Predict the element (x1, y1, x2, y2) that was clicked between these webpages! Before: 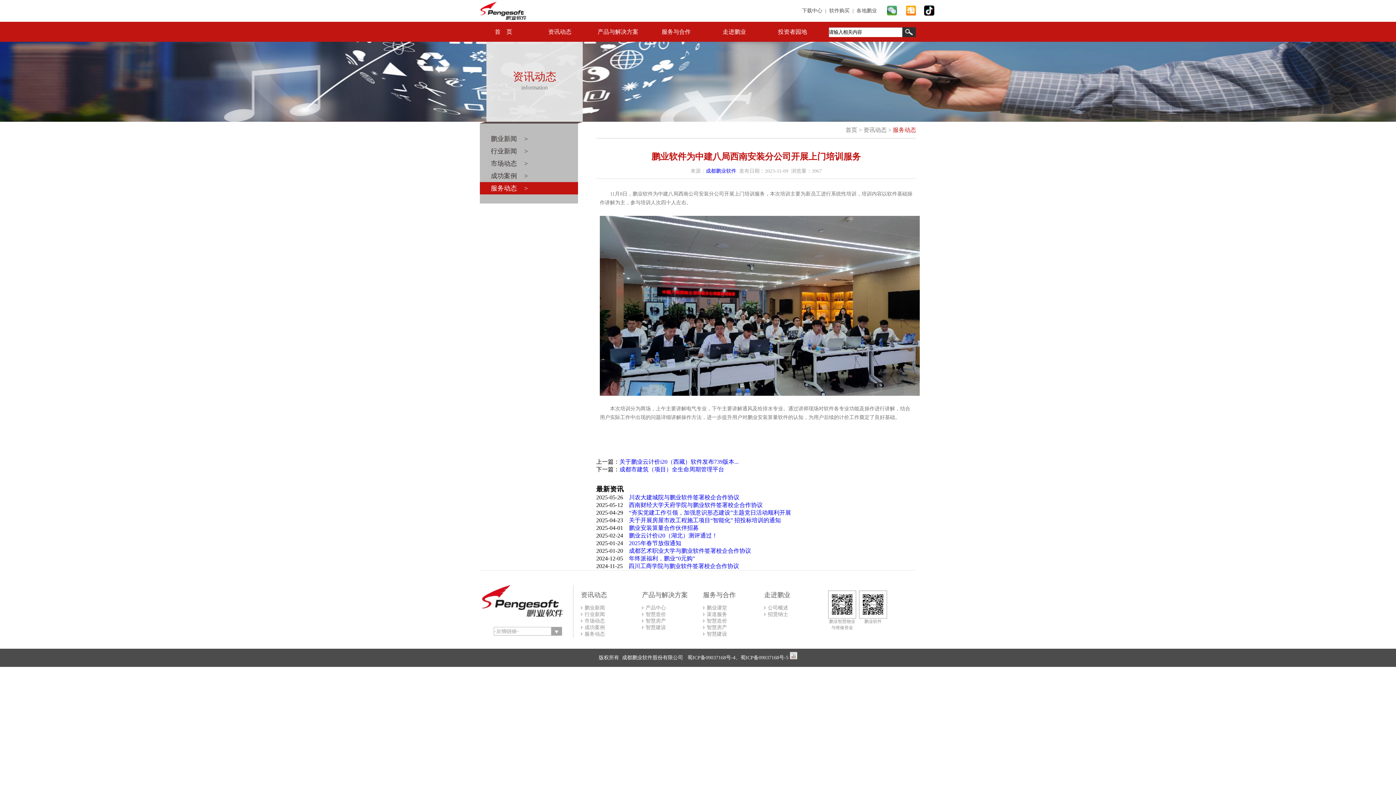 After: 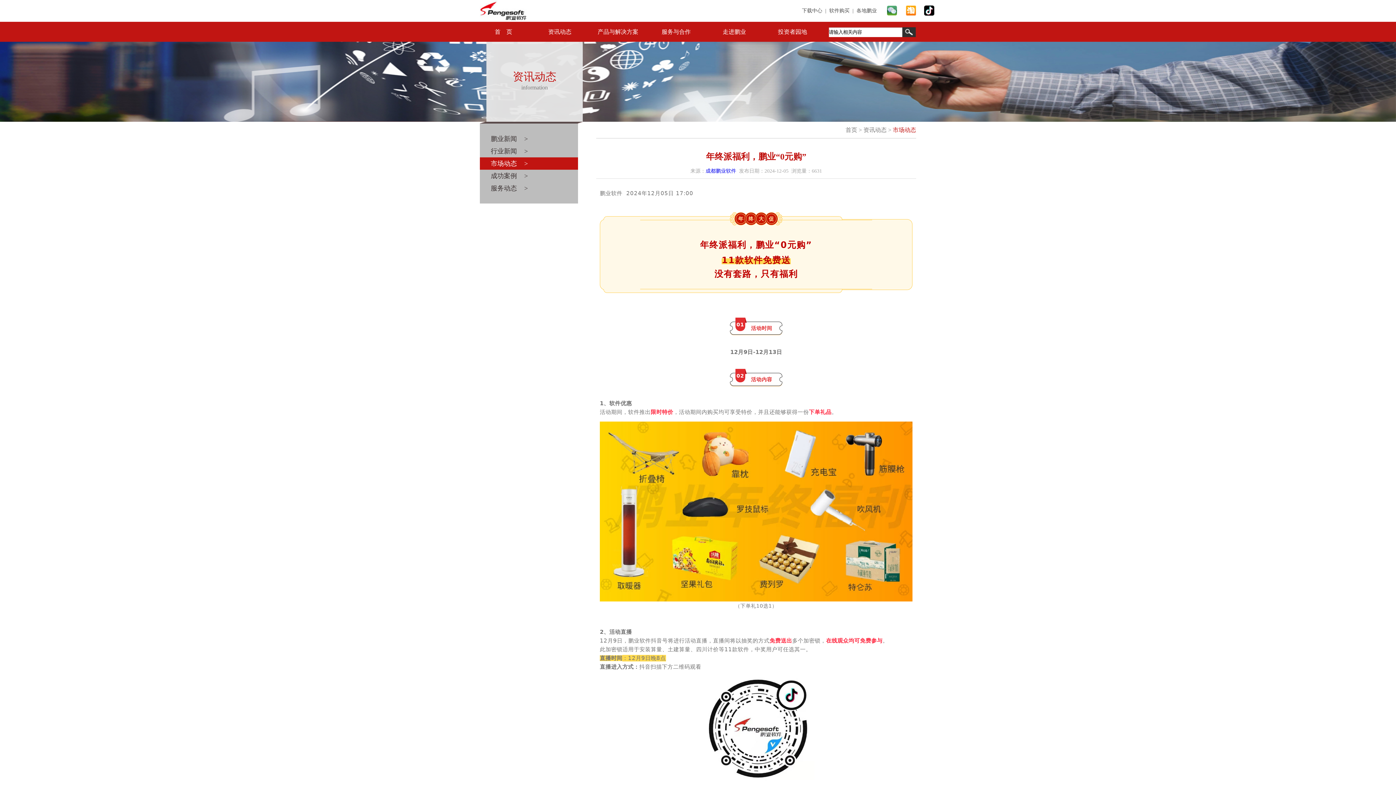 Action: label: 年终派福利，鹏业“0元购” bbox: (629, 555, 695, 561)